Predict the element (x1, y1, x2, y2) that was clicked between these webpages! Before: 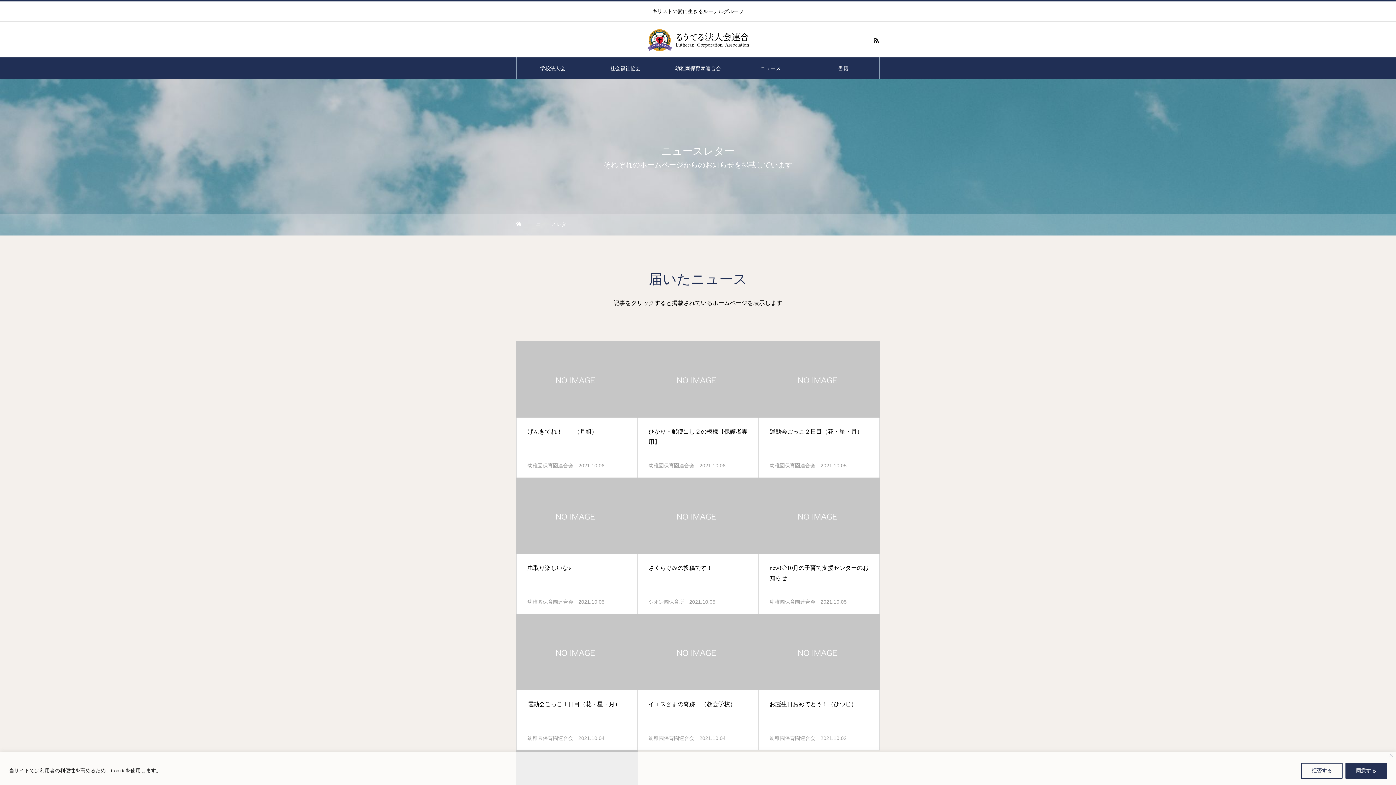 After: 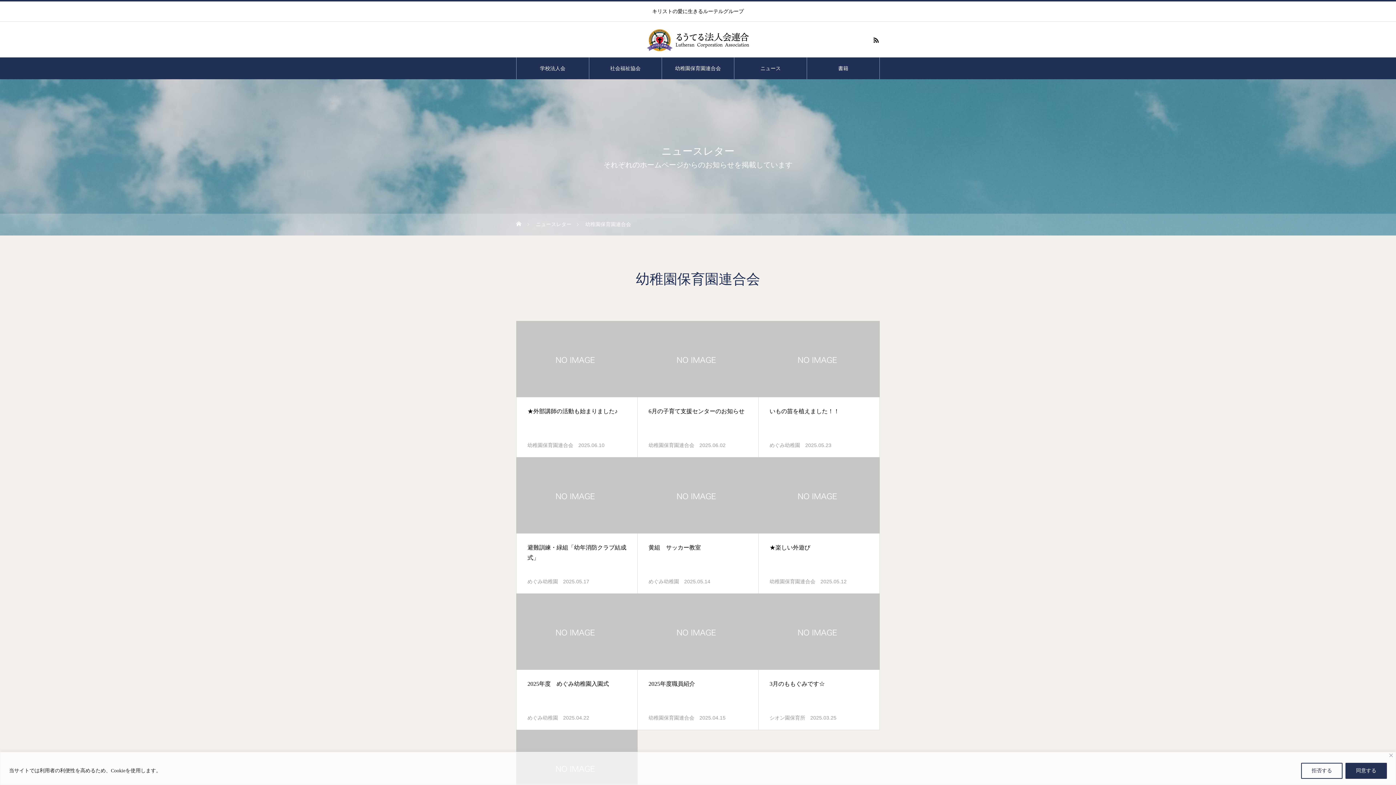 Action: bbox: (769, 597, 815, 606) label: 幼稚園保育園連合会